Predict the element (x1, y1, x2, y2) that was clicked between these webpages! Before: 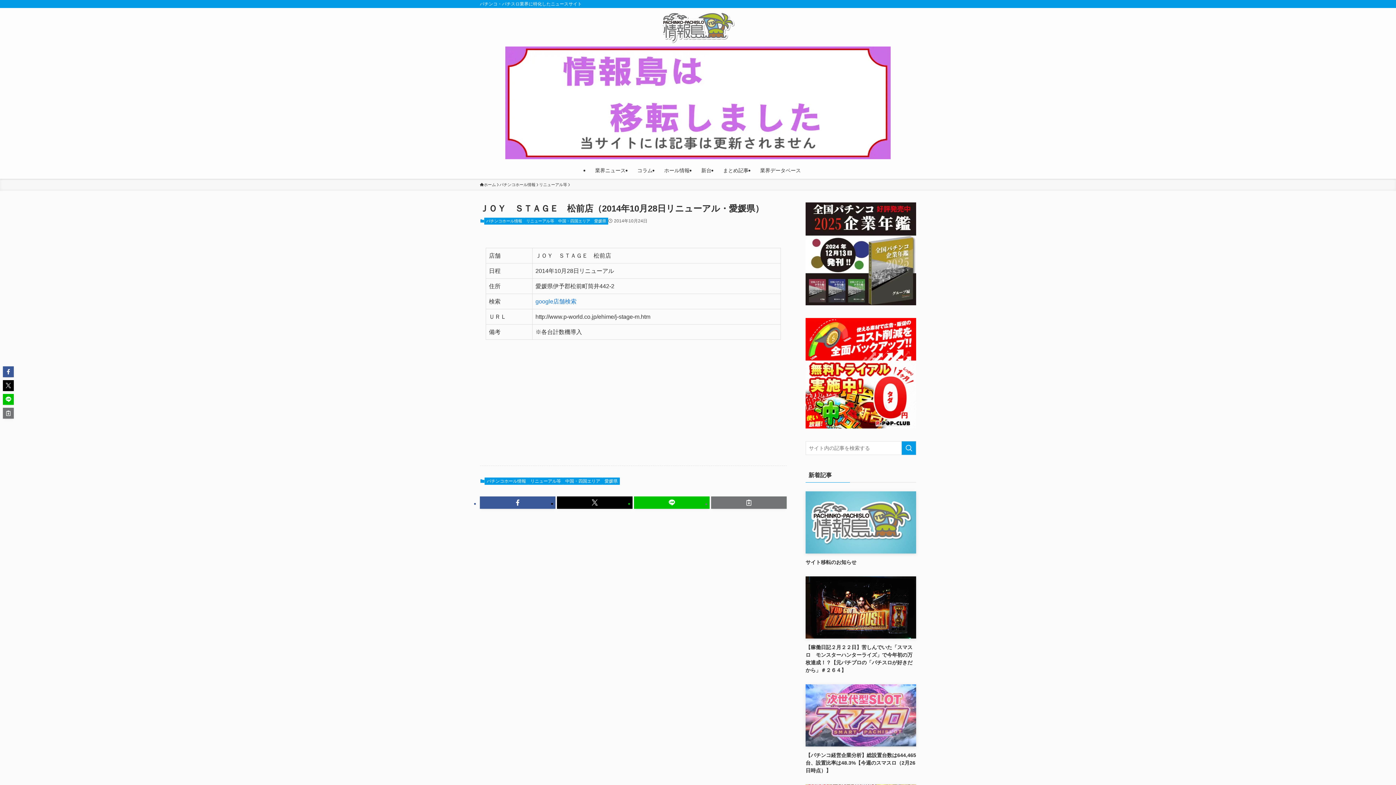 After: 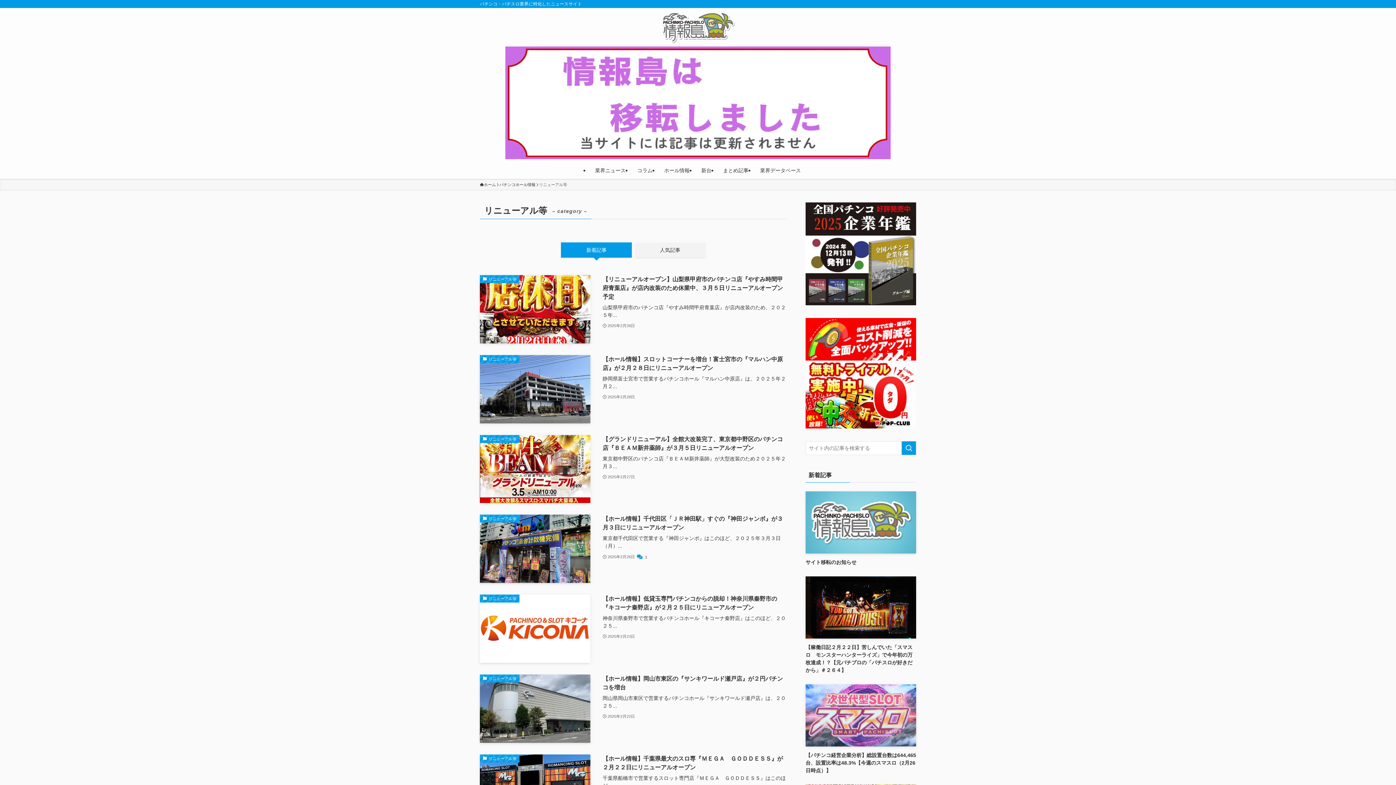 Action: bbox: (528, 477, 563, 485) label: リニューアル等